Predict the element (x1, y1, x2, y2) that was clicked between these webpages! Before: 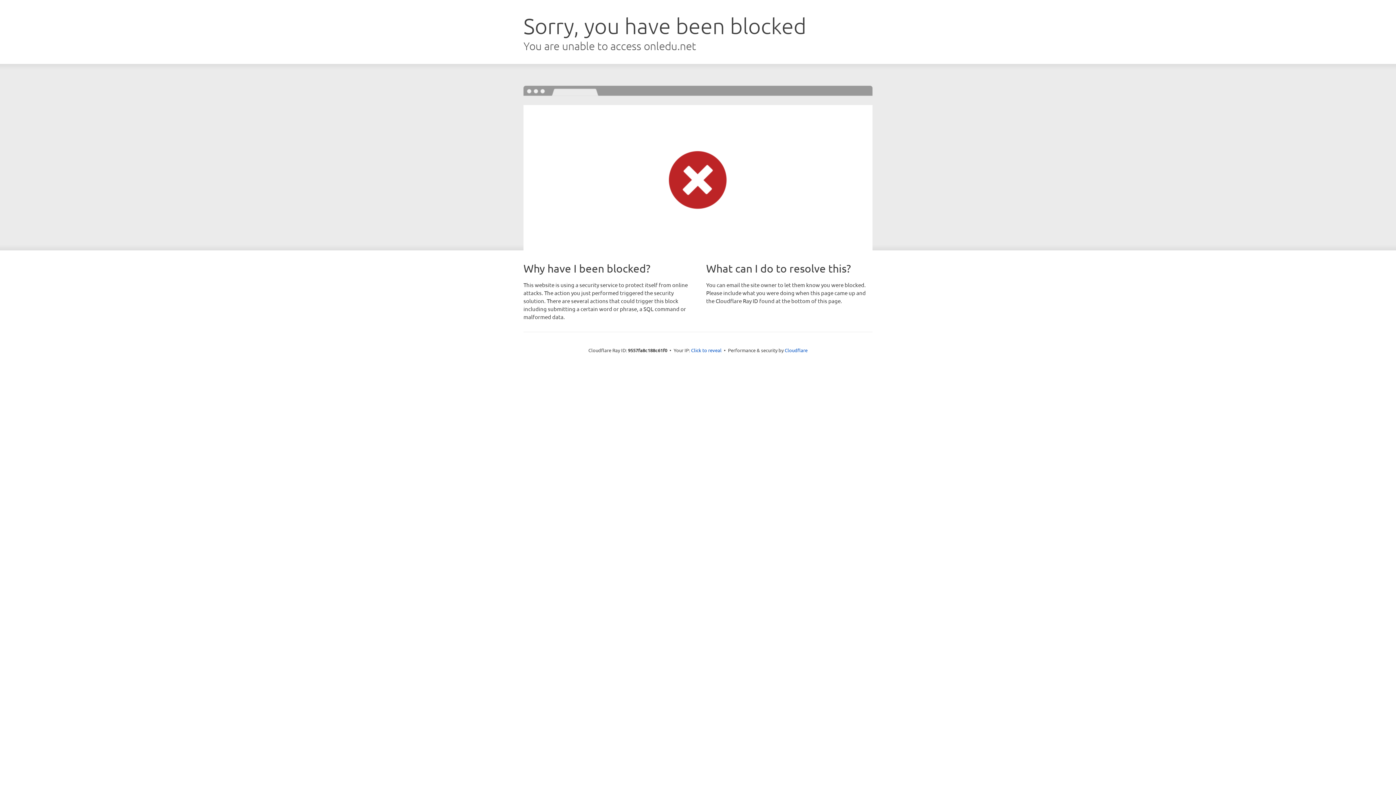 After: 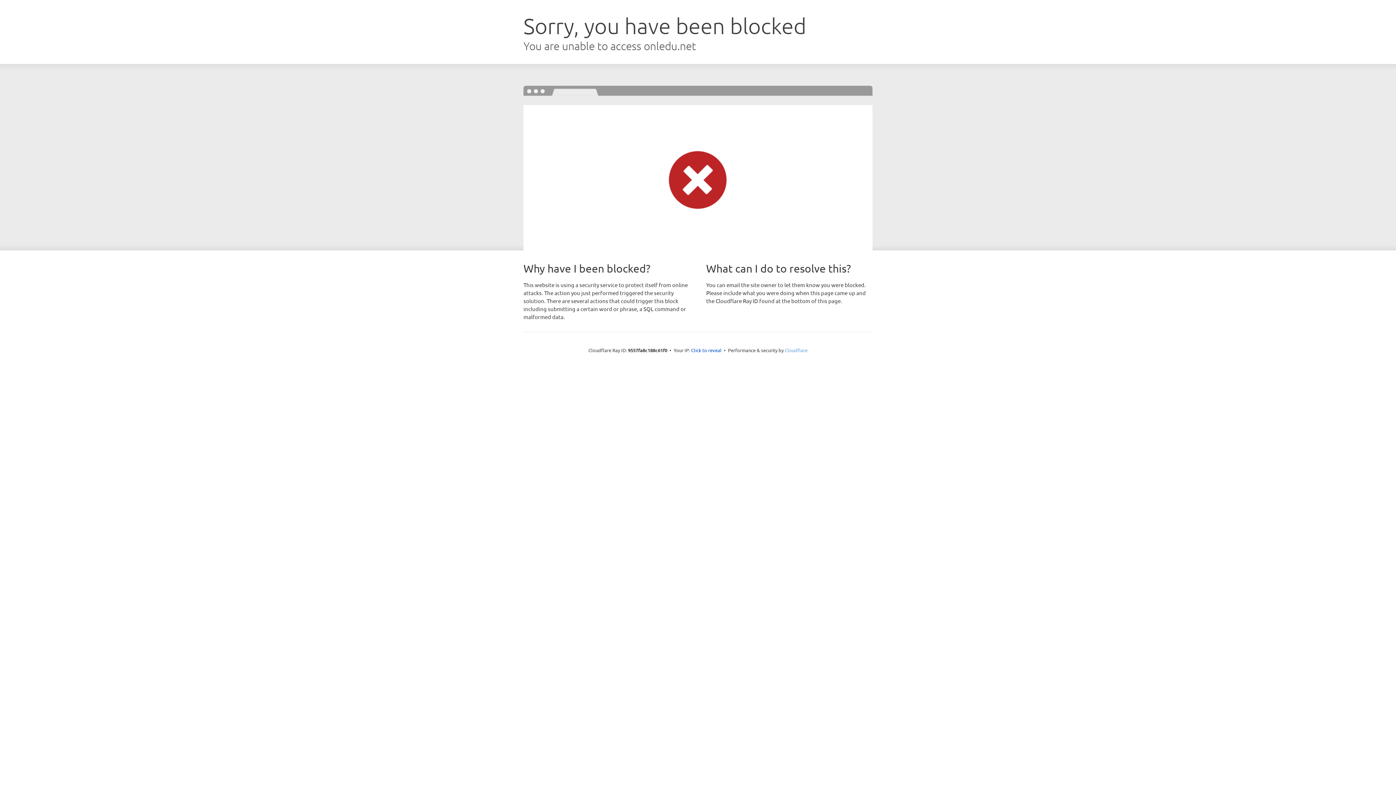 Action: label: Cloudflare bbox: (784, 347, 807, 353)